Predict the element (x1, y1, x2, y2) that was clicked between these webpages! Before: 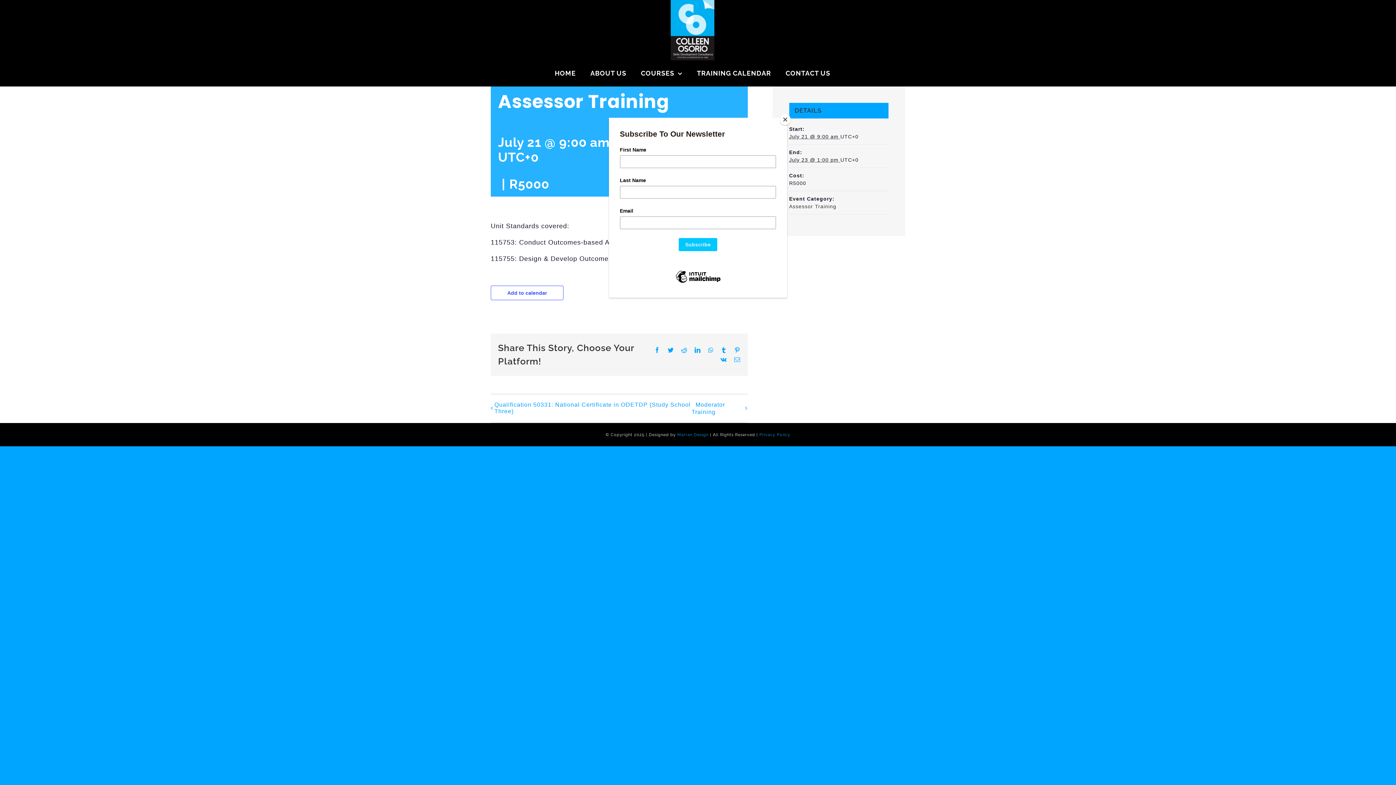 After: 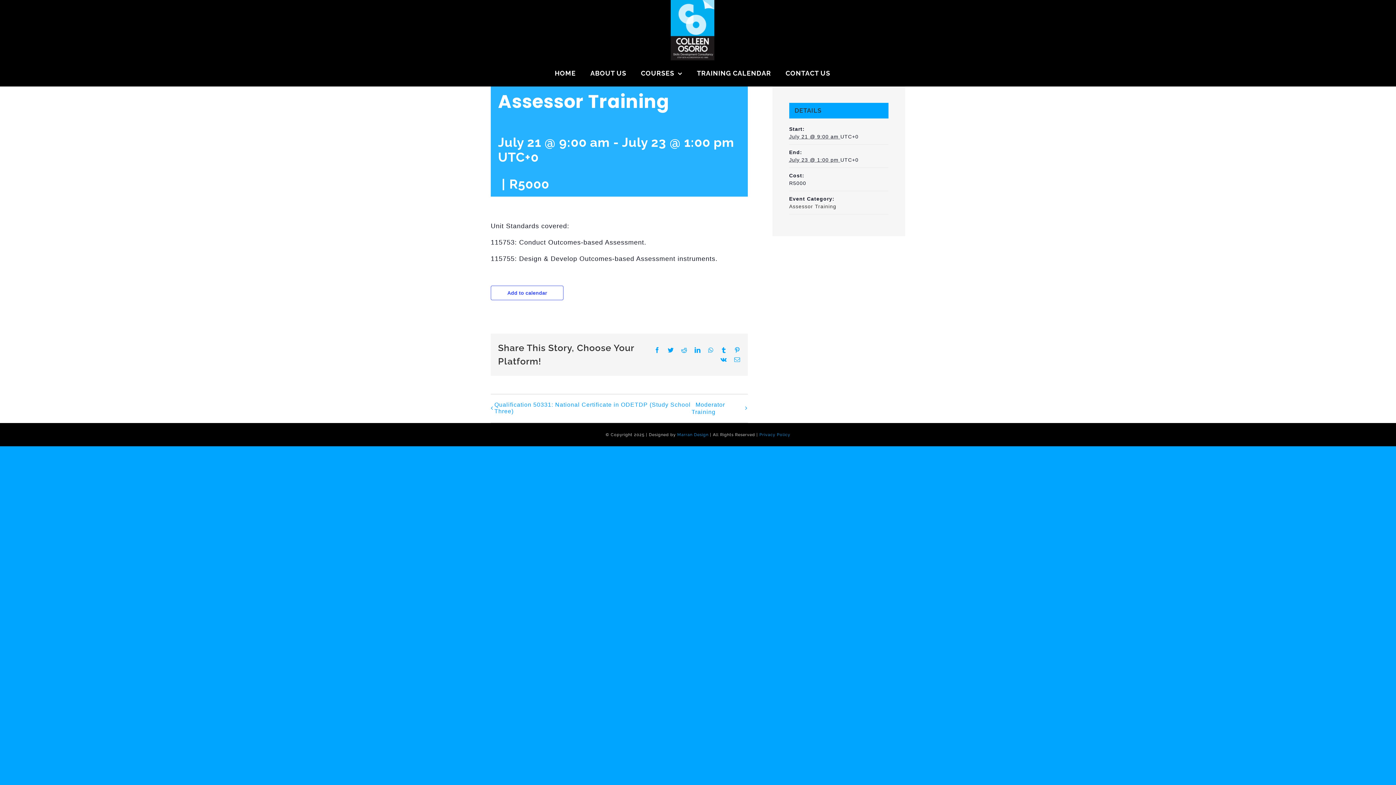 Action: label: Close bbox: (780, 114, 790, 125)